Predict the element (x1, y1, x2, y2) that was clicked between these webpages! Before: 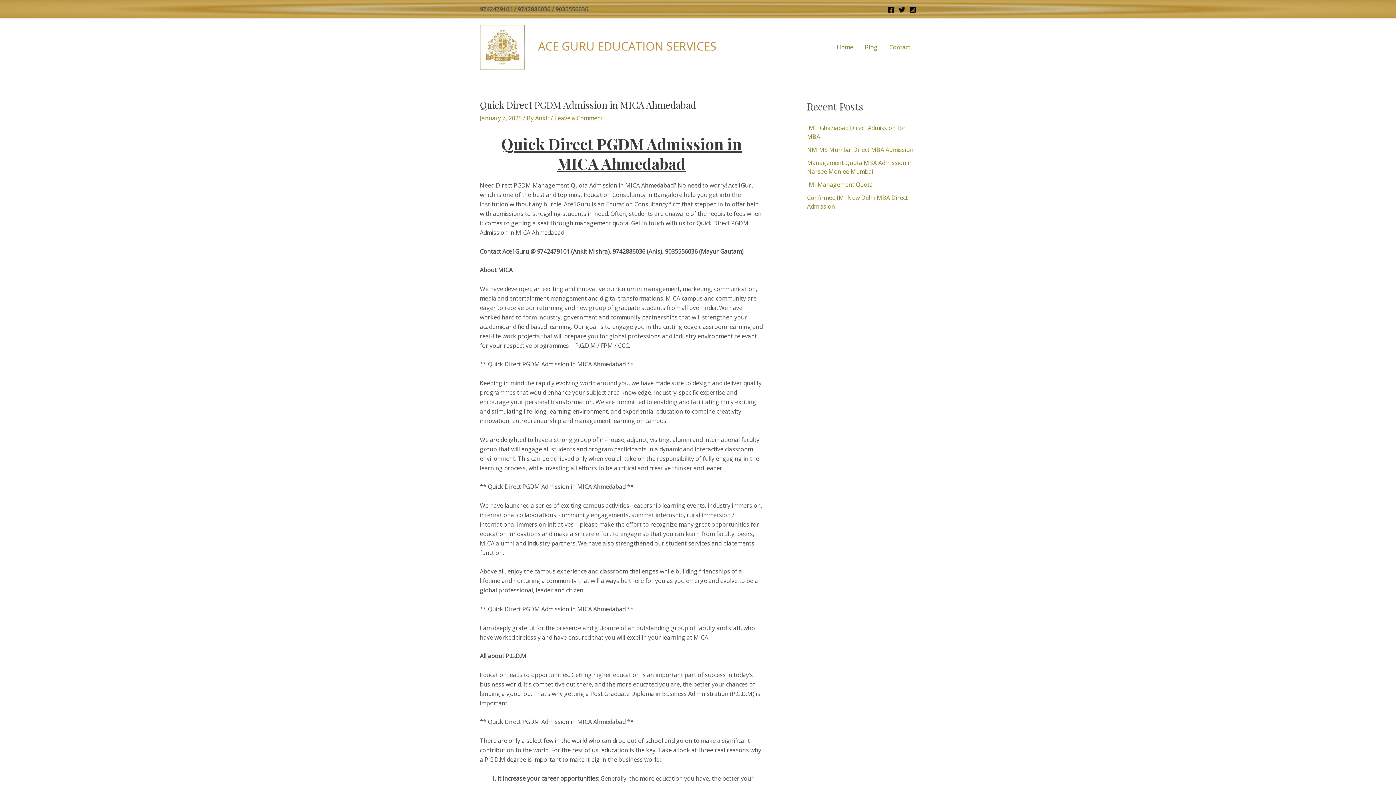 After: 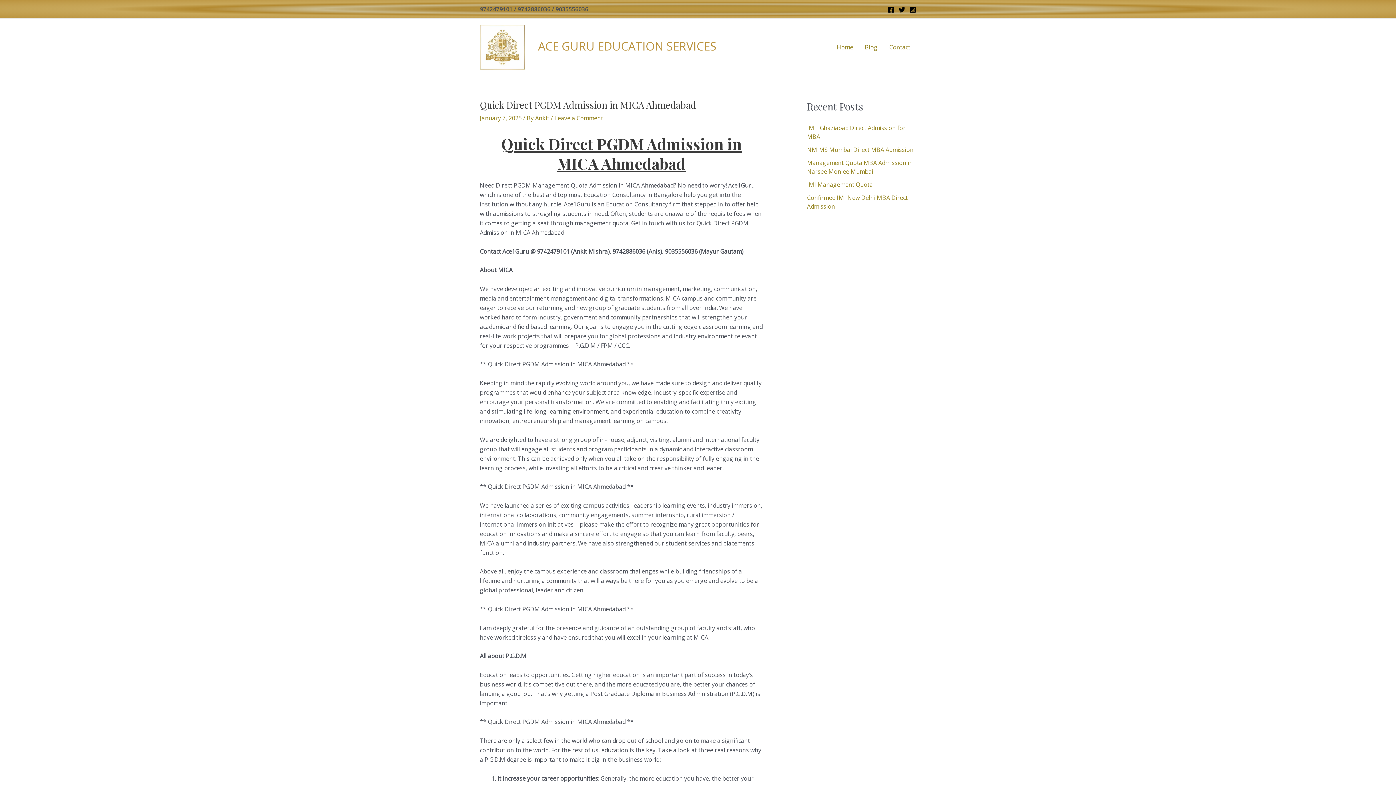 Action: bbox: (888, 6, 894, 12) label: Facebook